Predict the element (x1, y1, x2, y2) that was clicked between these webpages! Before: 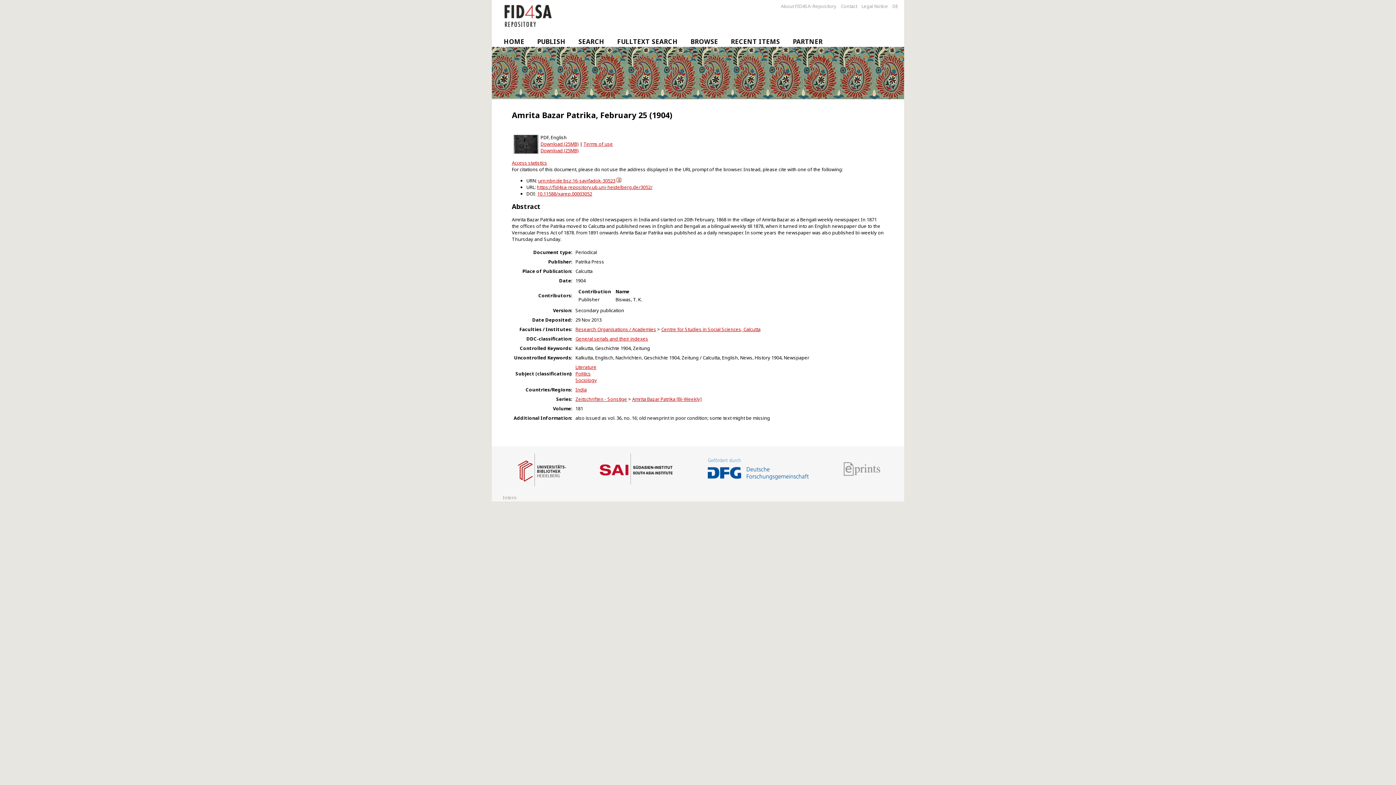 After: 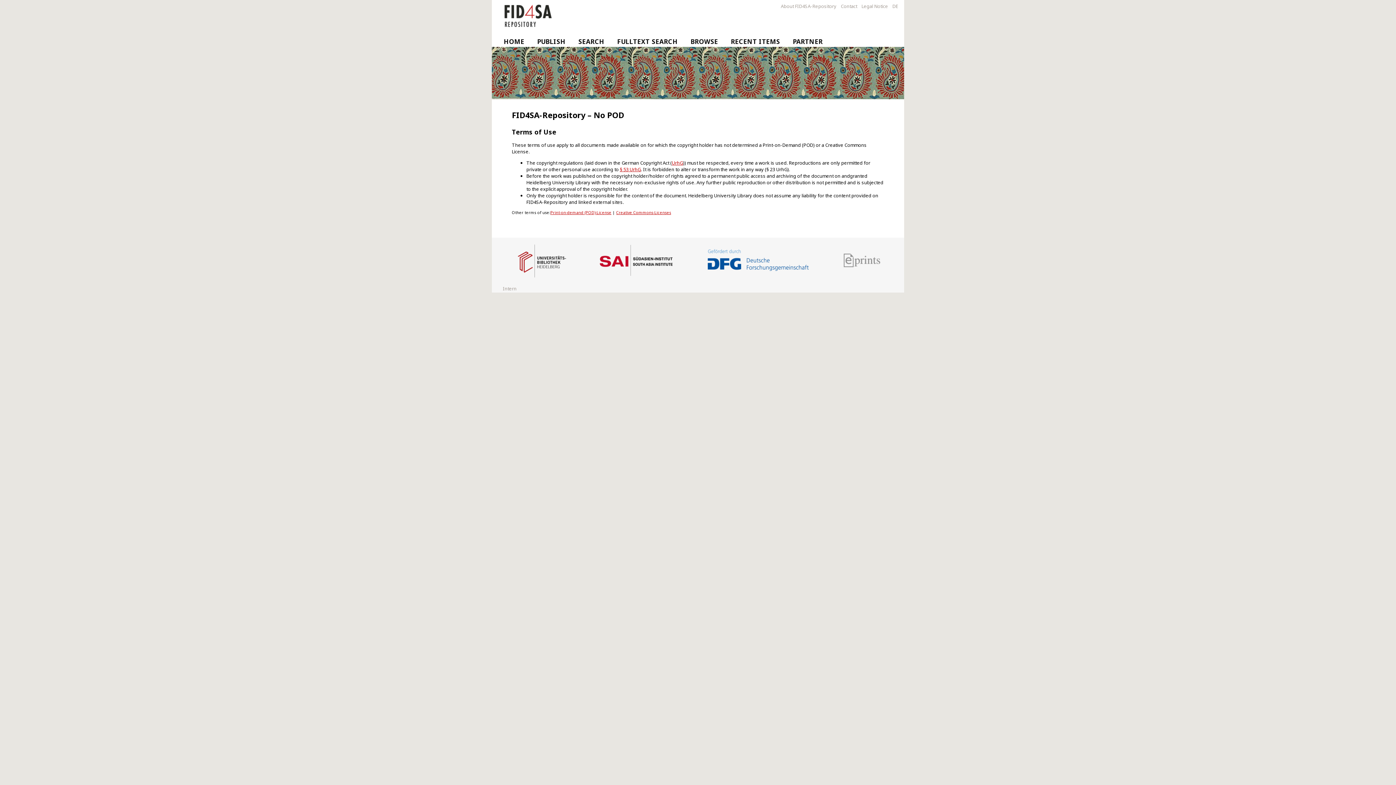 Action: bbox: (583, 140, 613, 147) label: Terms of use